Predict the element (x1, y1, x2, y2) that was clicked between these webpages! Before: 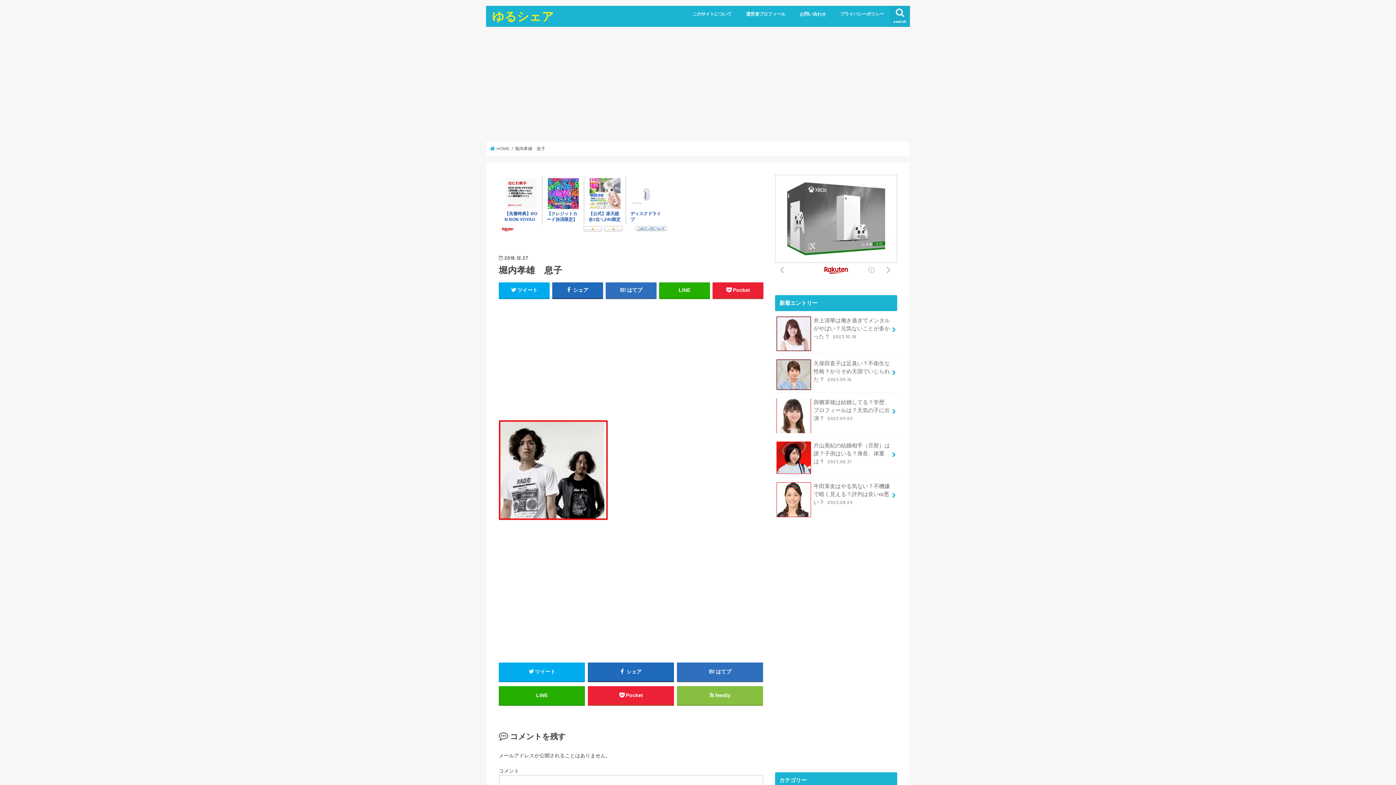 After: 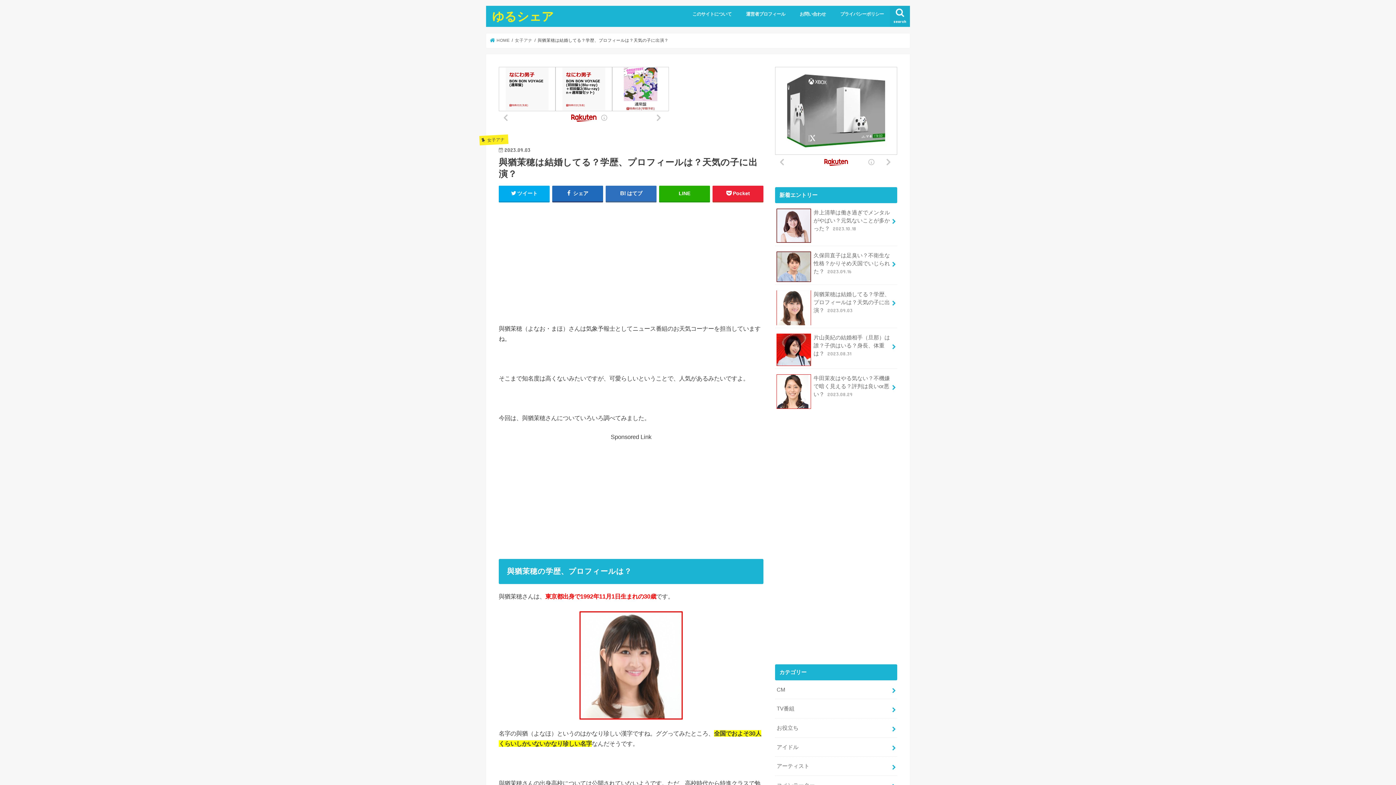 Action: label: 與猶茉穂は結婚してる？学歴、プロフィールは？天気の子に出演？ 2023.09.03 bbox: (775, 393, 897, 427)